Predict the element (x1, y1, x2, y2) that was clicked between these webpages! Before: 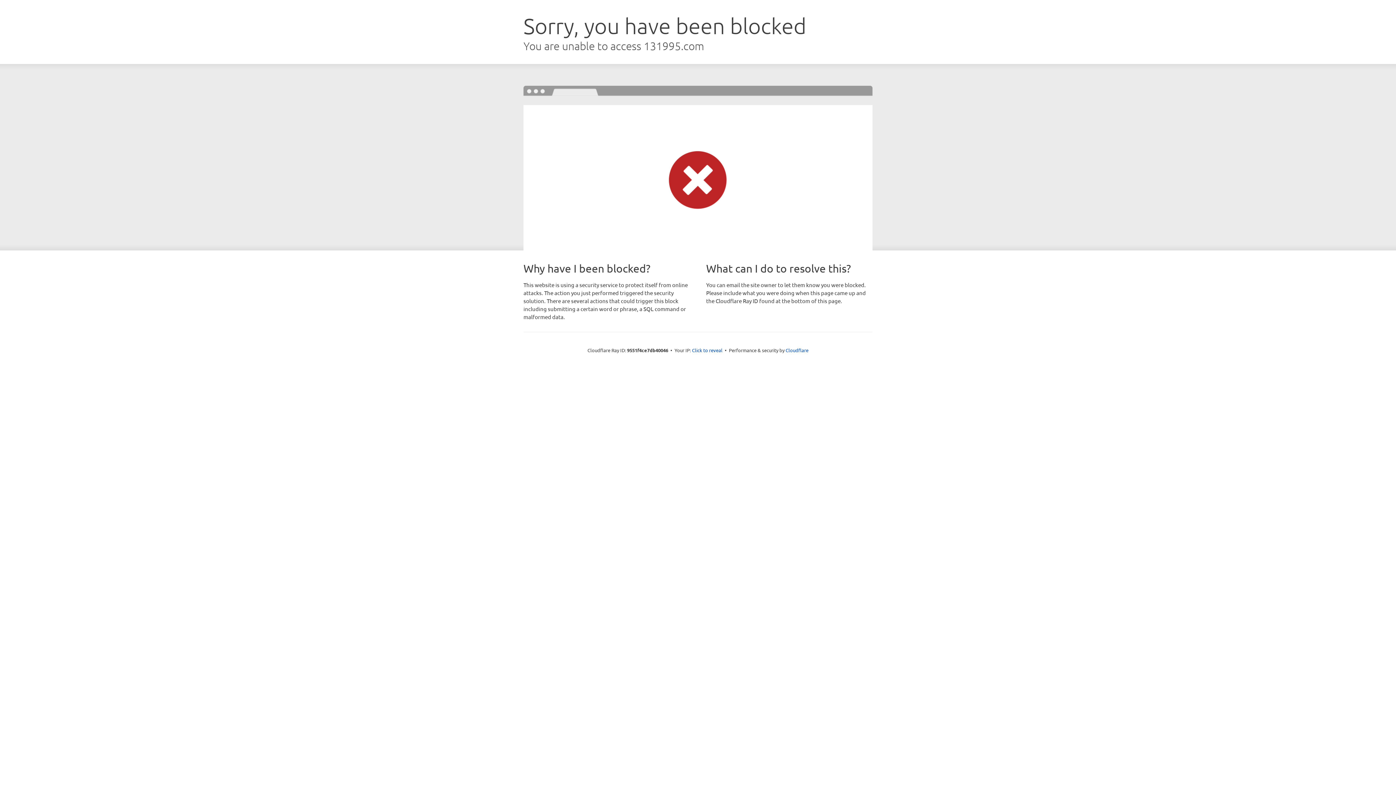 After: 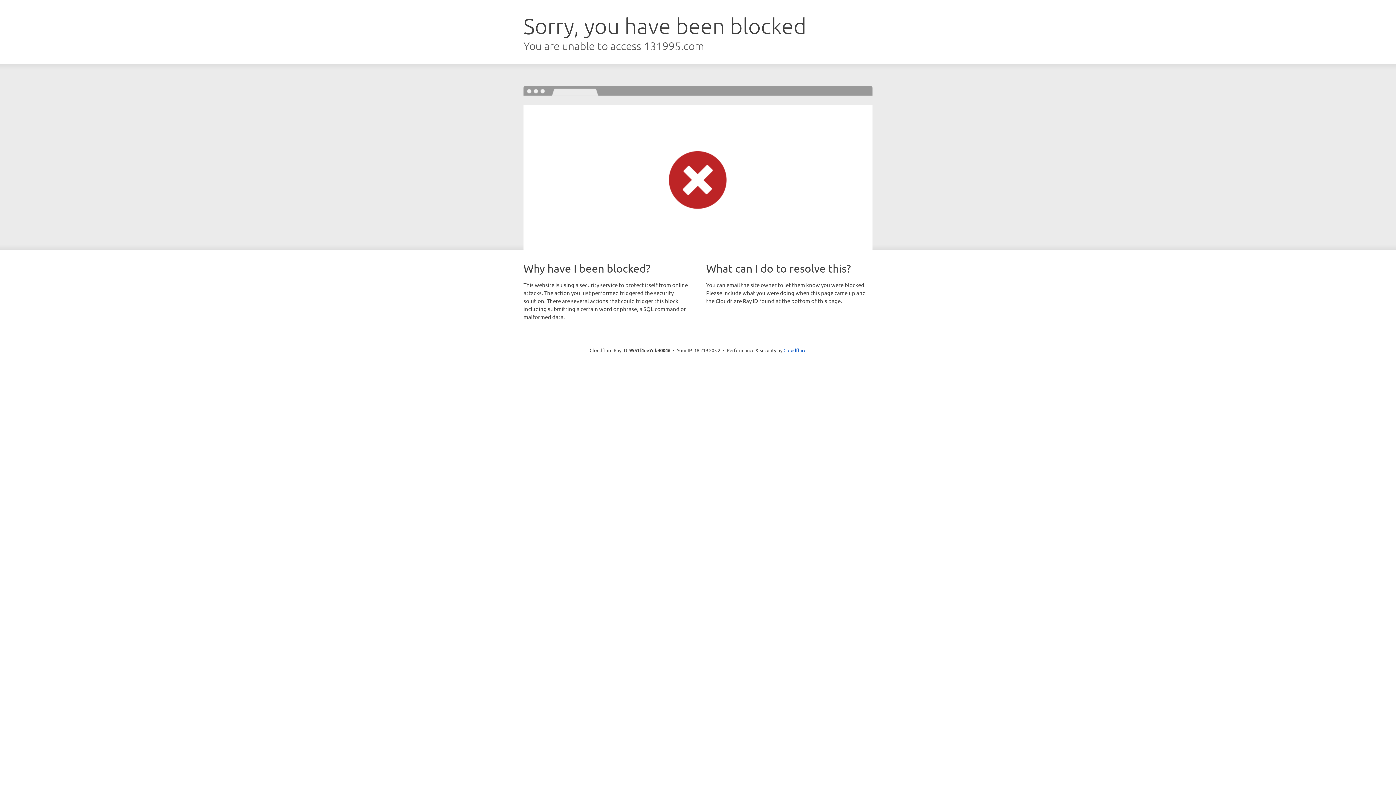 Action: bbox: (692, 346, 722, 353) label: Click to reveal